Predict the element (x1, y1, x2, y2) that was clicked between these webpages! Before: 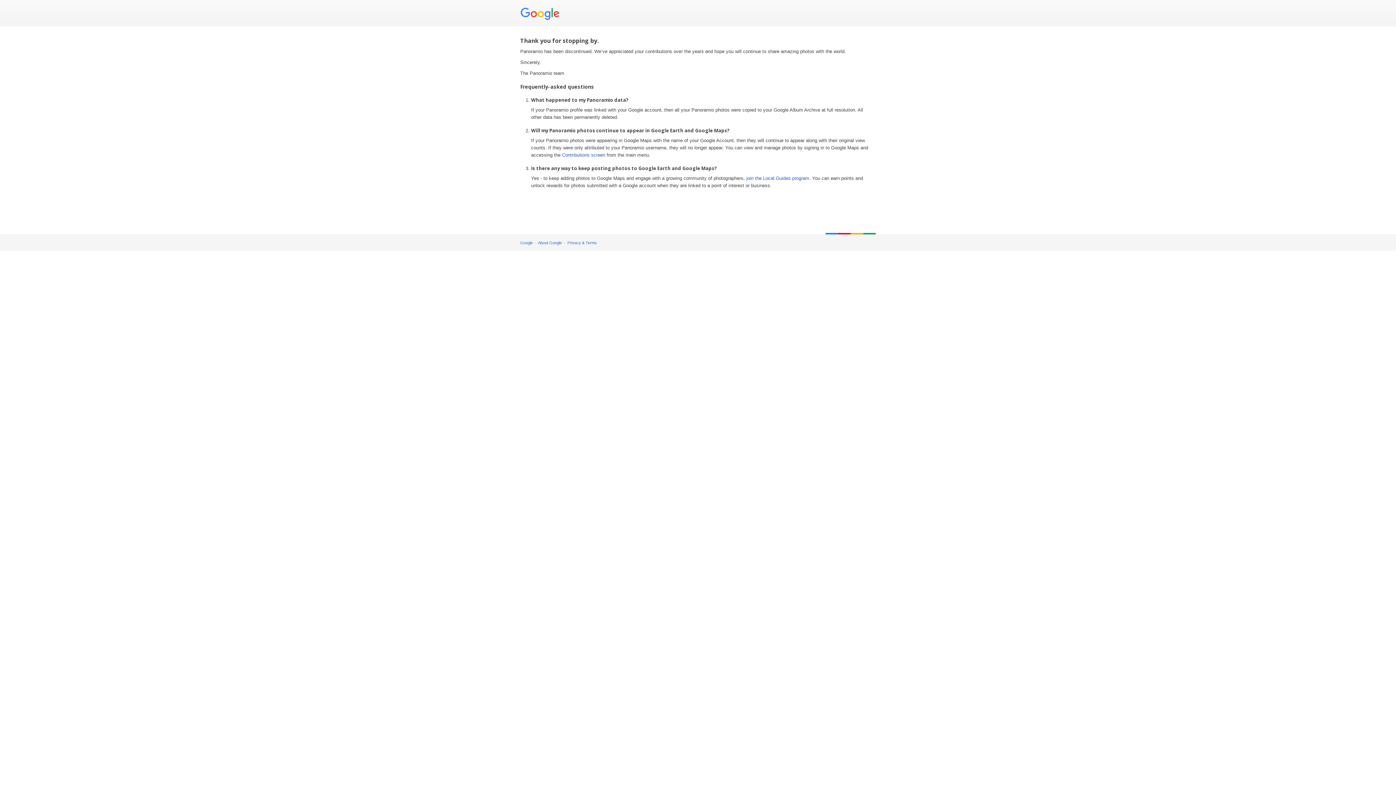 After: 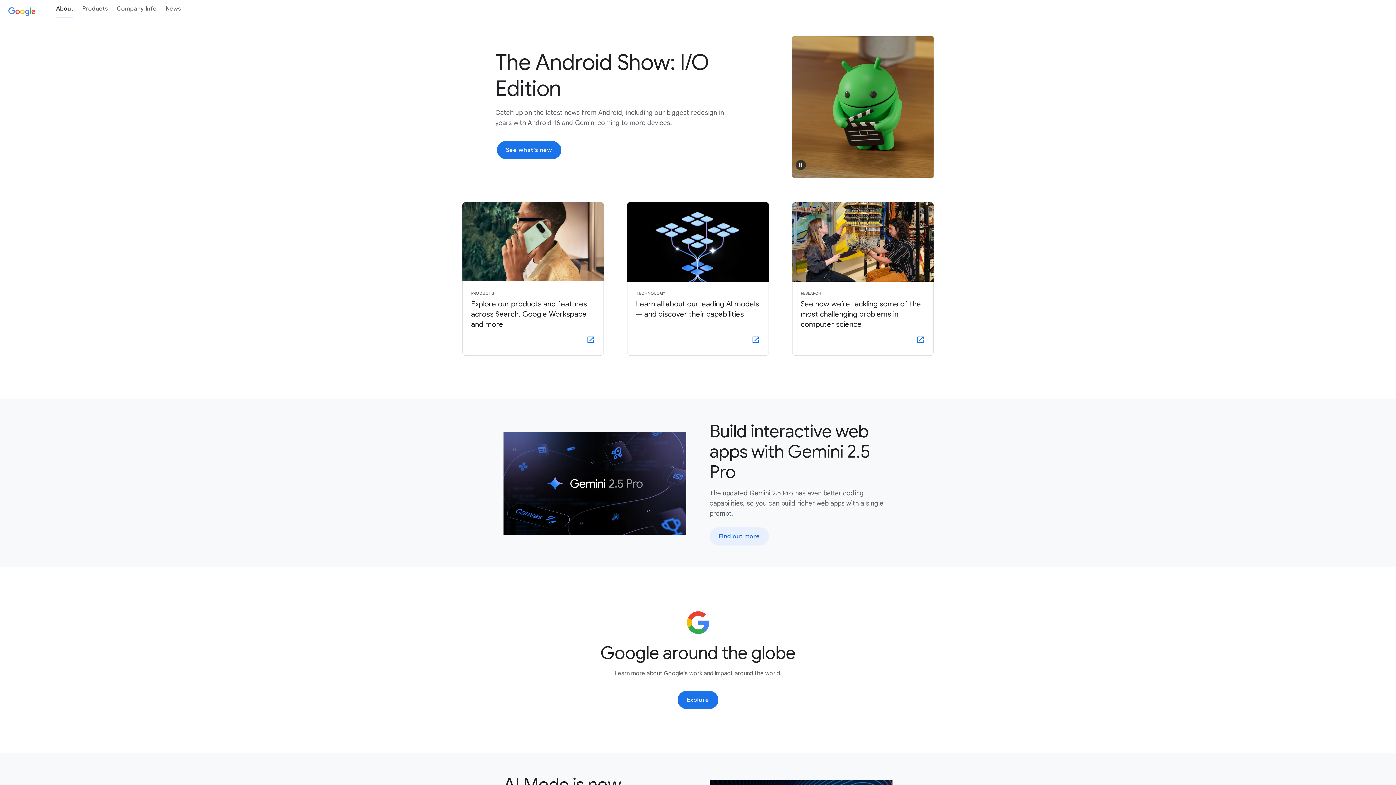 Action: label: About Google bbox: (538, 240, 562, 245)